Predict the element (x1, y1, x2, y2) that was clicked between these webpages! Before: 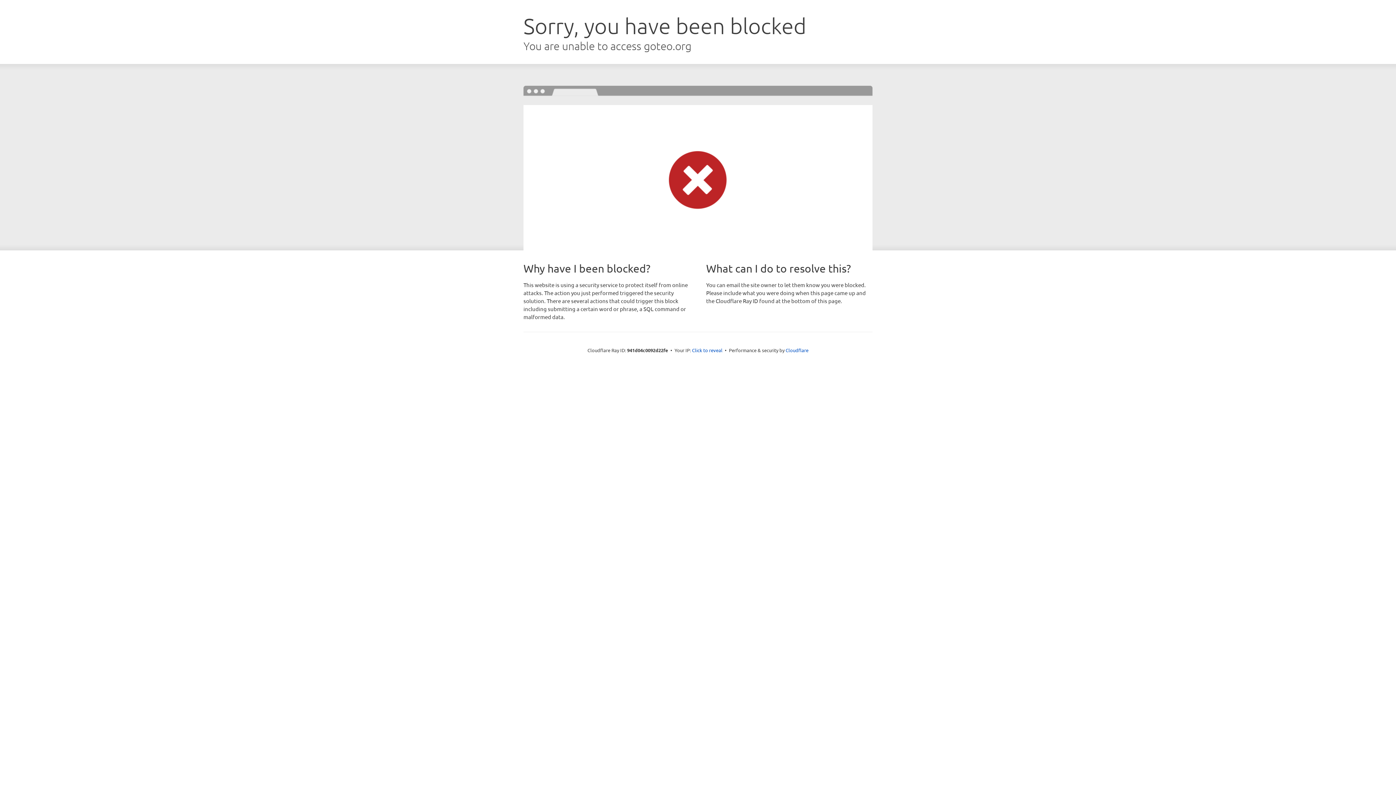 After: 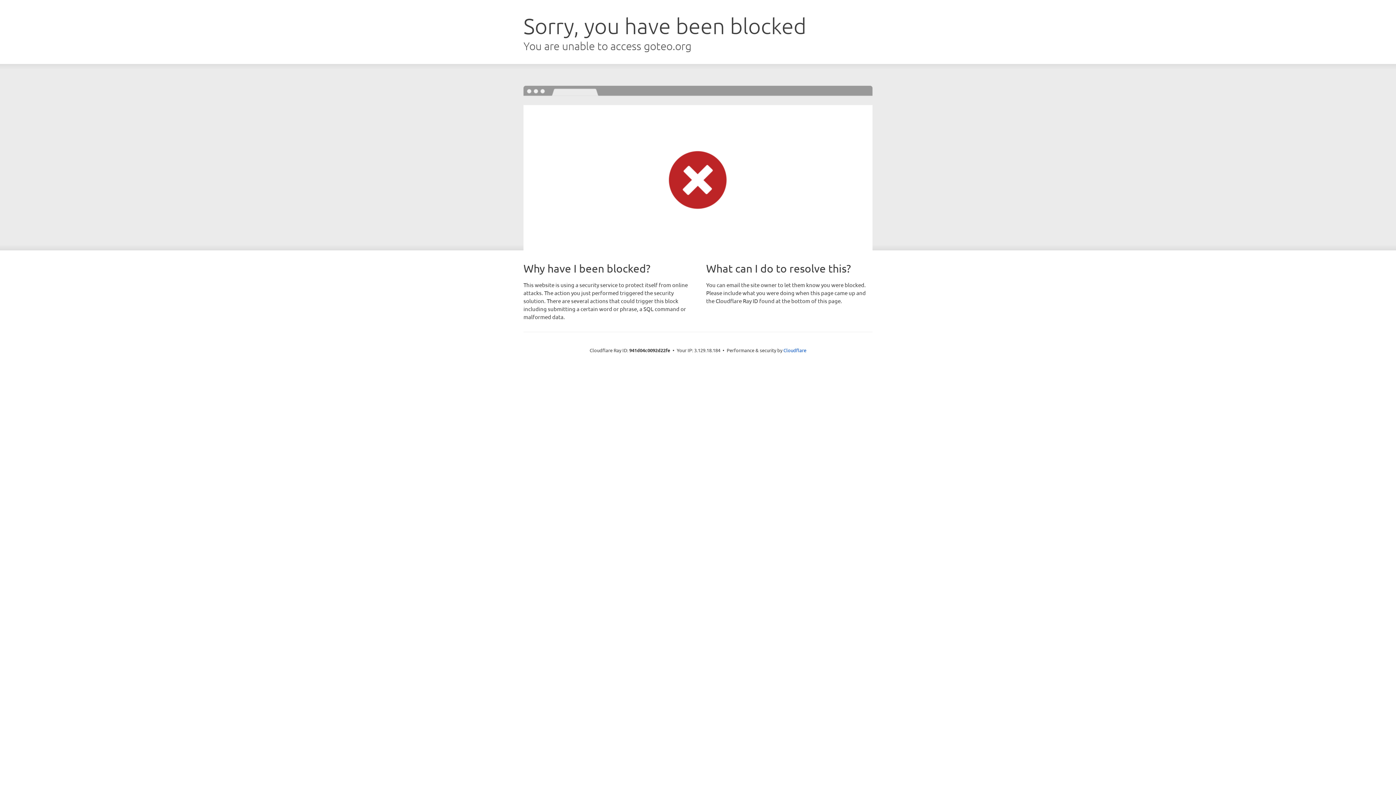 Action: label: Click to reveal bbox: (692, 346, 722, 353)